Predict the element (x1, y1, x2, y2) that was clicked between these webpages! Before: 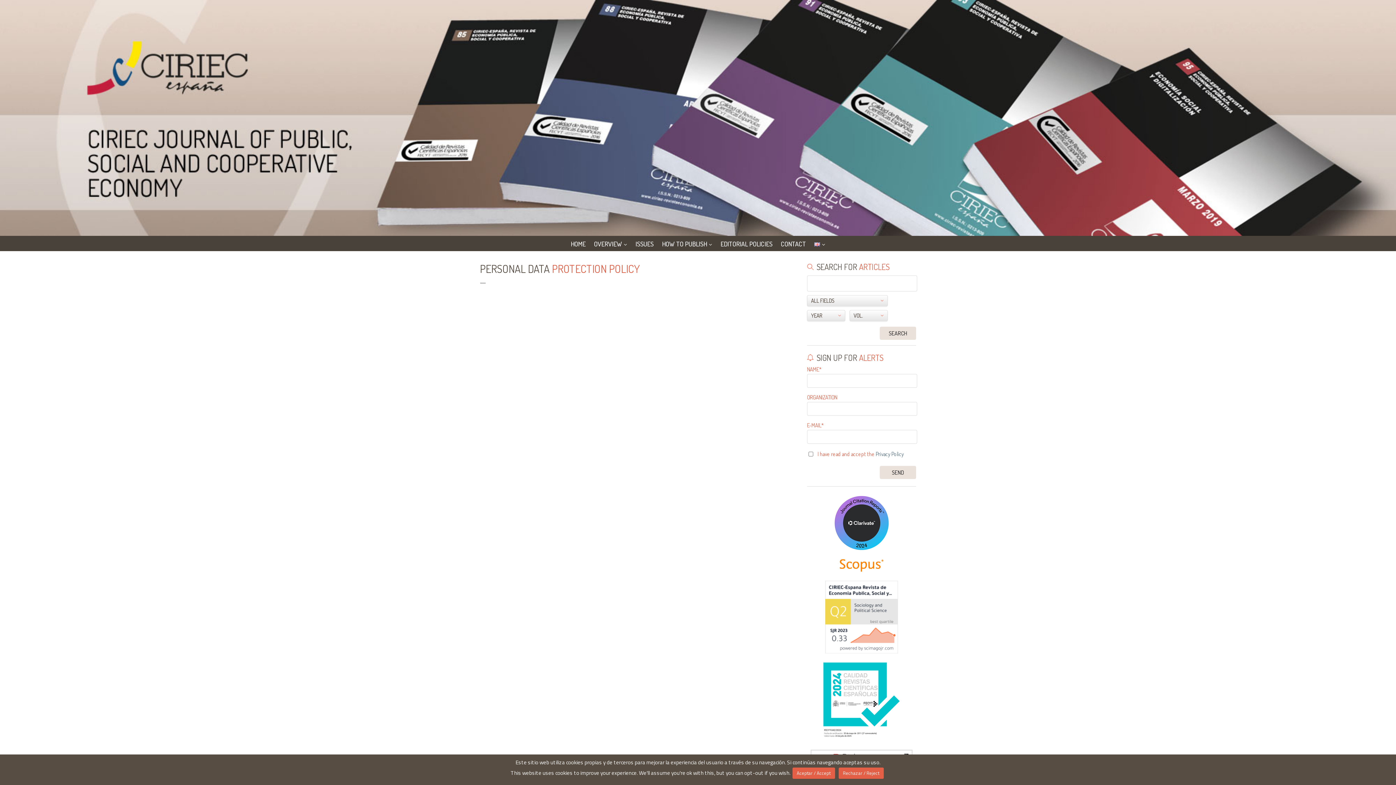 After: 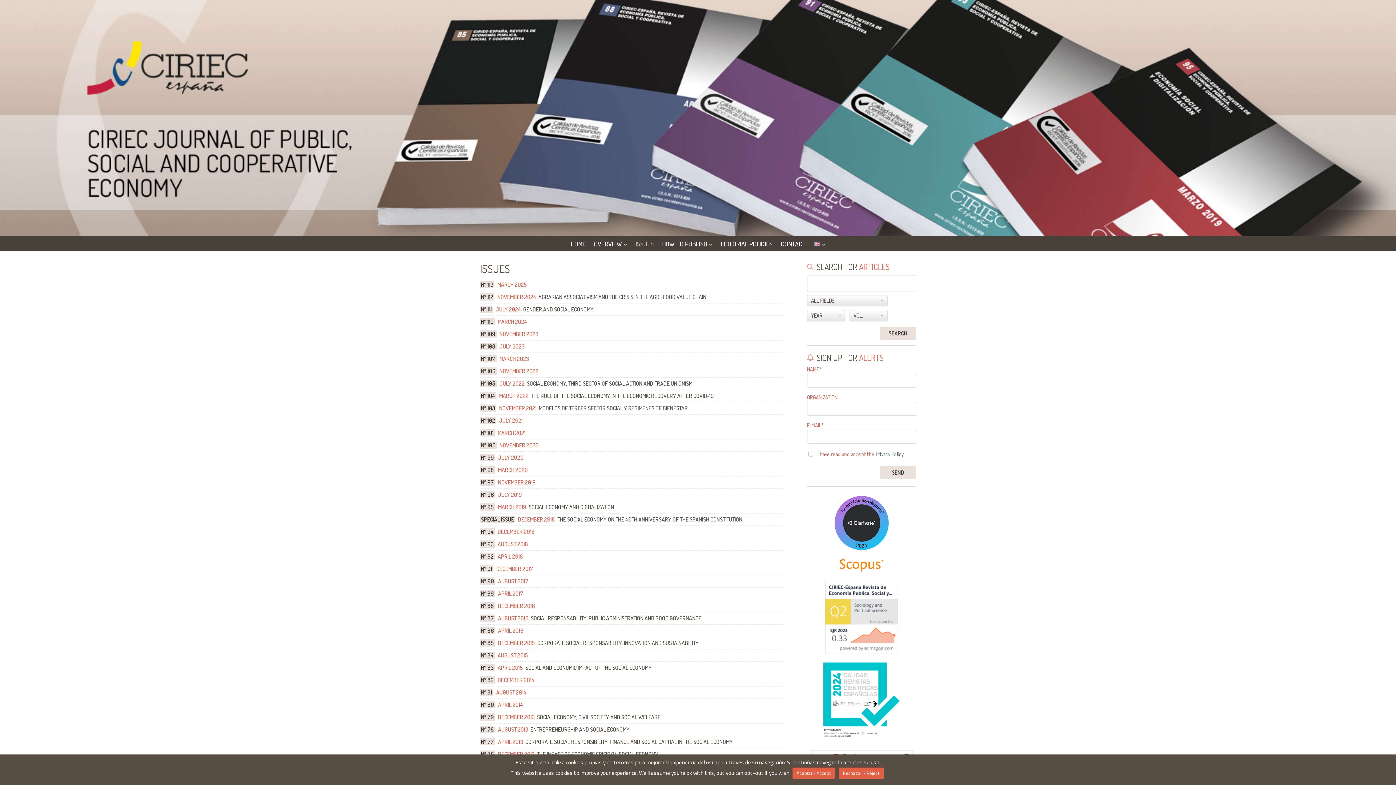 Action: bbox: (635, 239, 653, 247) label: ISSUES